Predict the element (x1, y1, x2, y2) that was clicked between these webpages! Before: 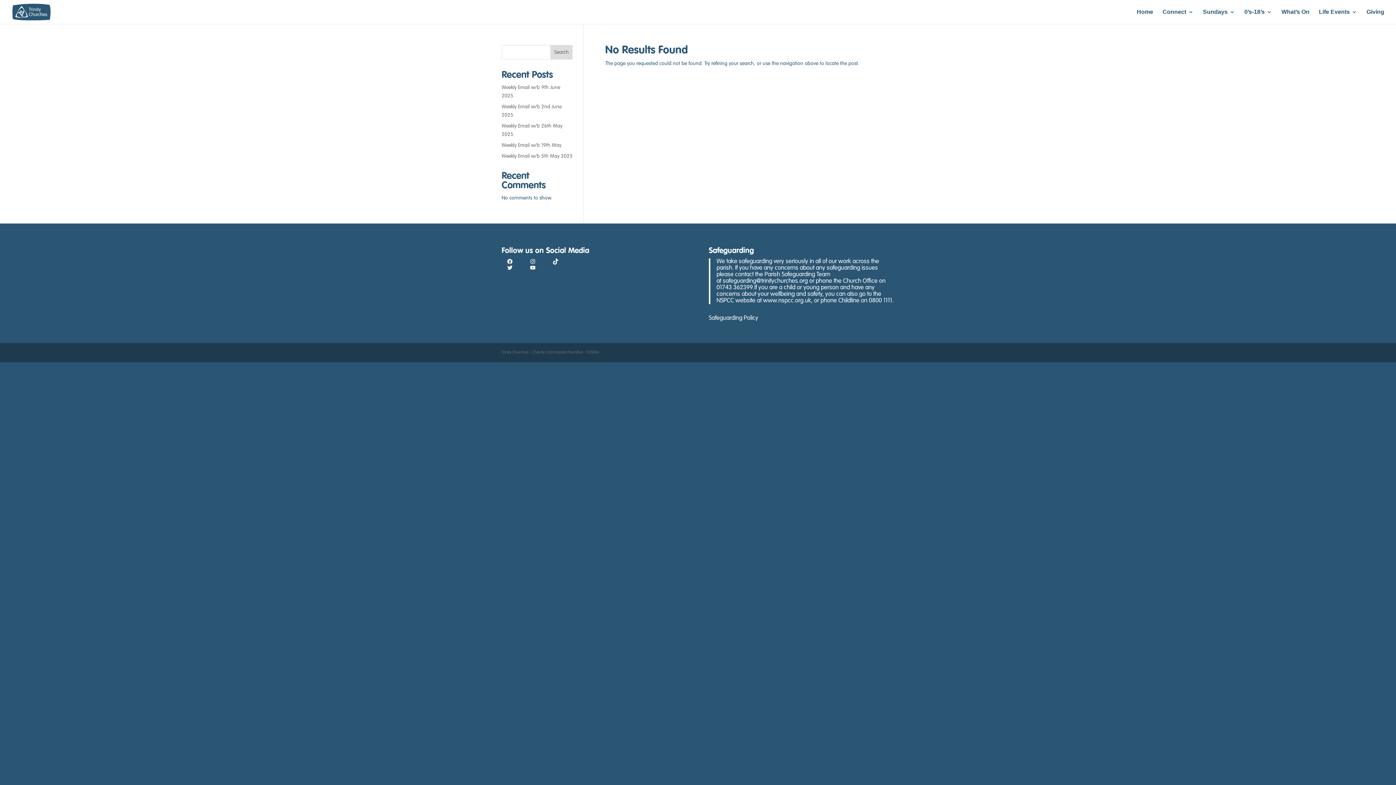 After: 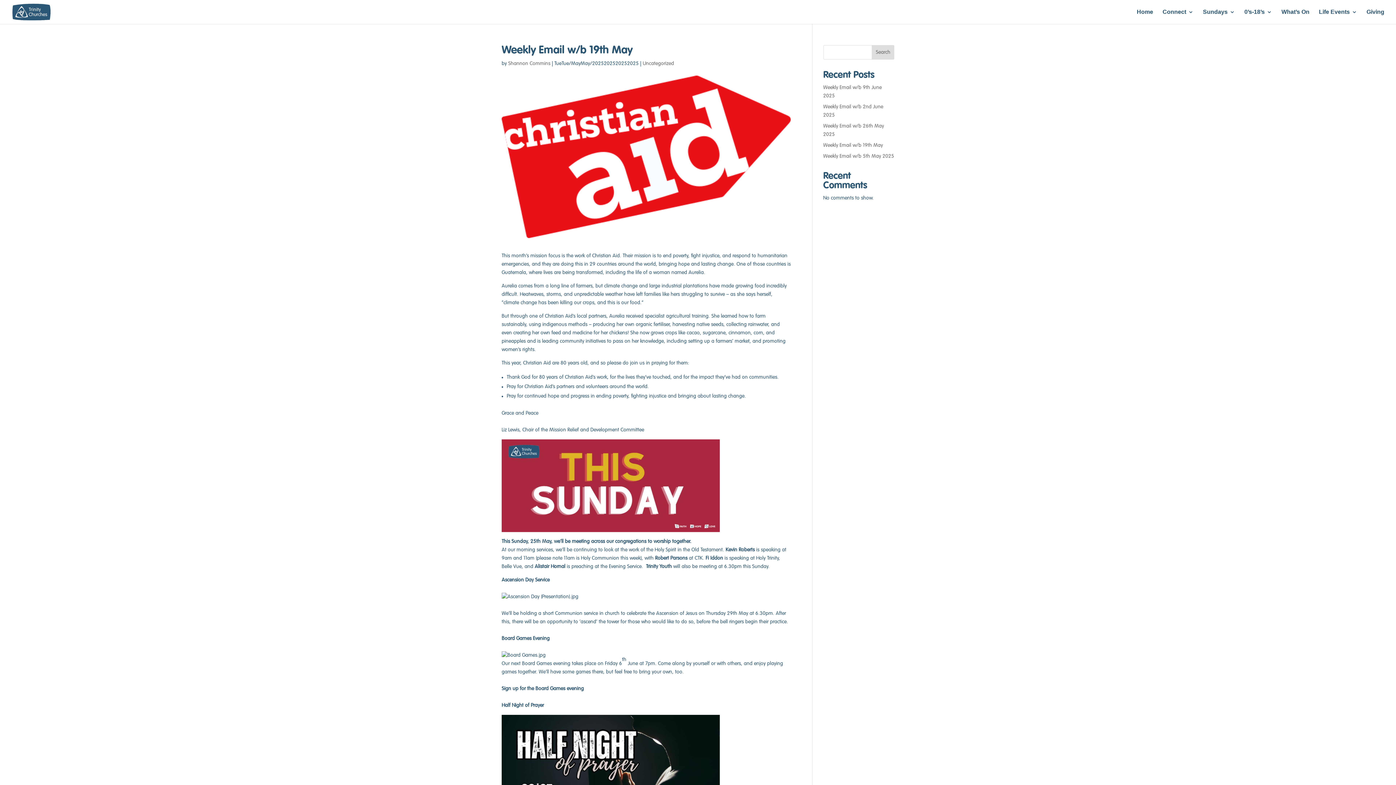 Action: label: Weekly Email w/b 19th May bbox: (501, 142, 561, 148)